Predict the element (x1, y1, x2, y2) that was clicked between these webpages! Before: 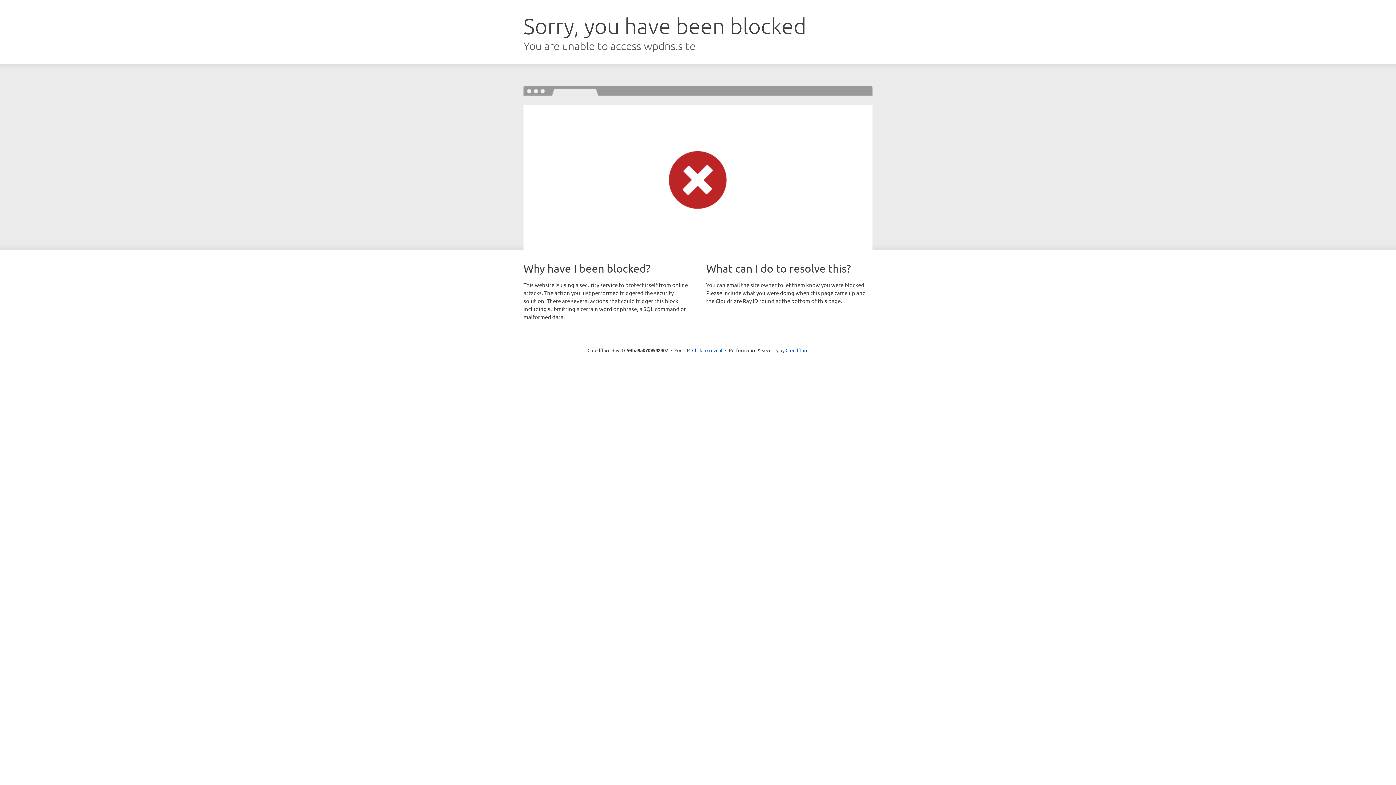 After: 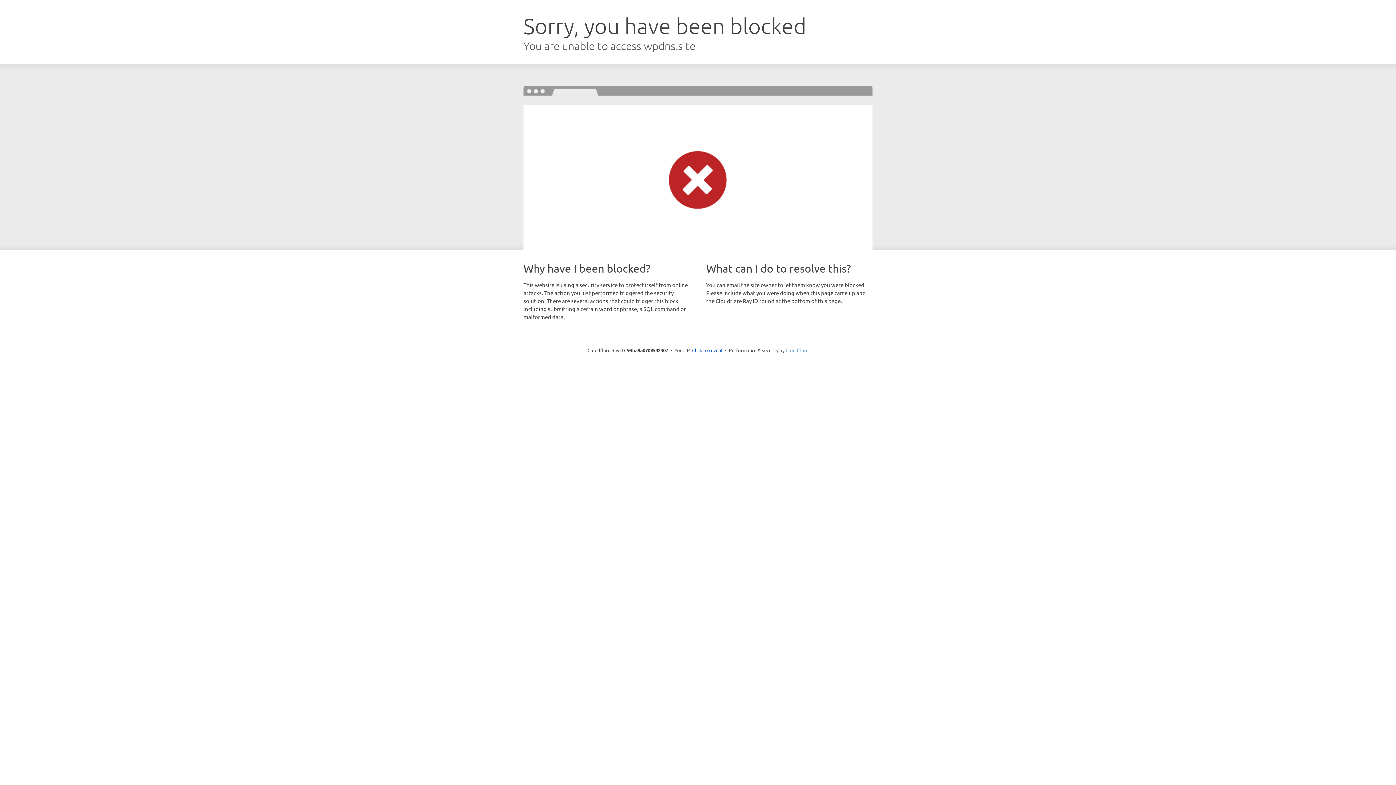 Action: bbox: (785, 347, 808, 353) label: Cloudflare